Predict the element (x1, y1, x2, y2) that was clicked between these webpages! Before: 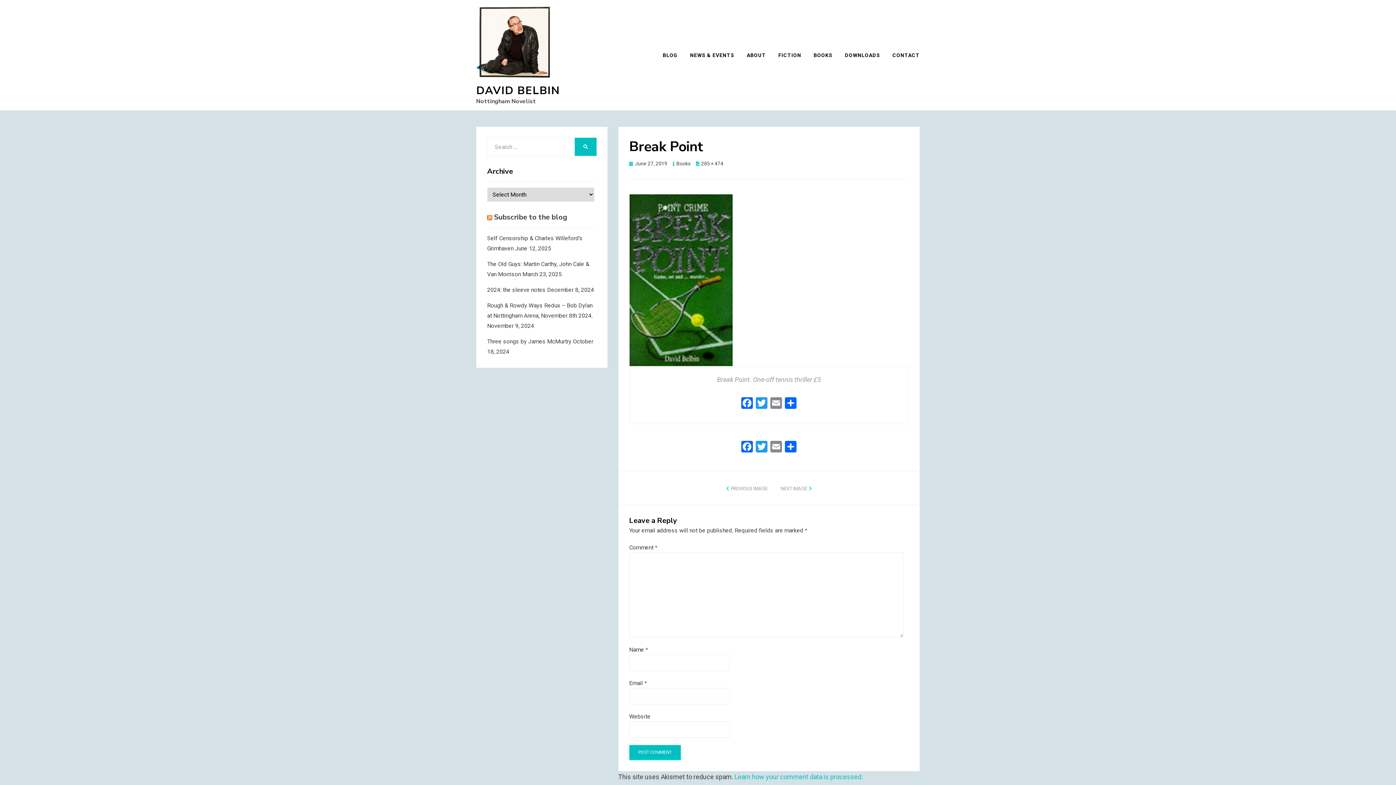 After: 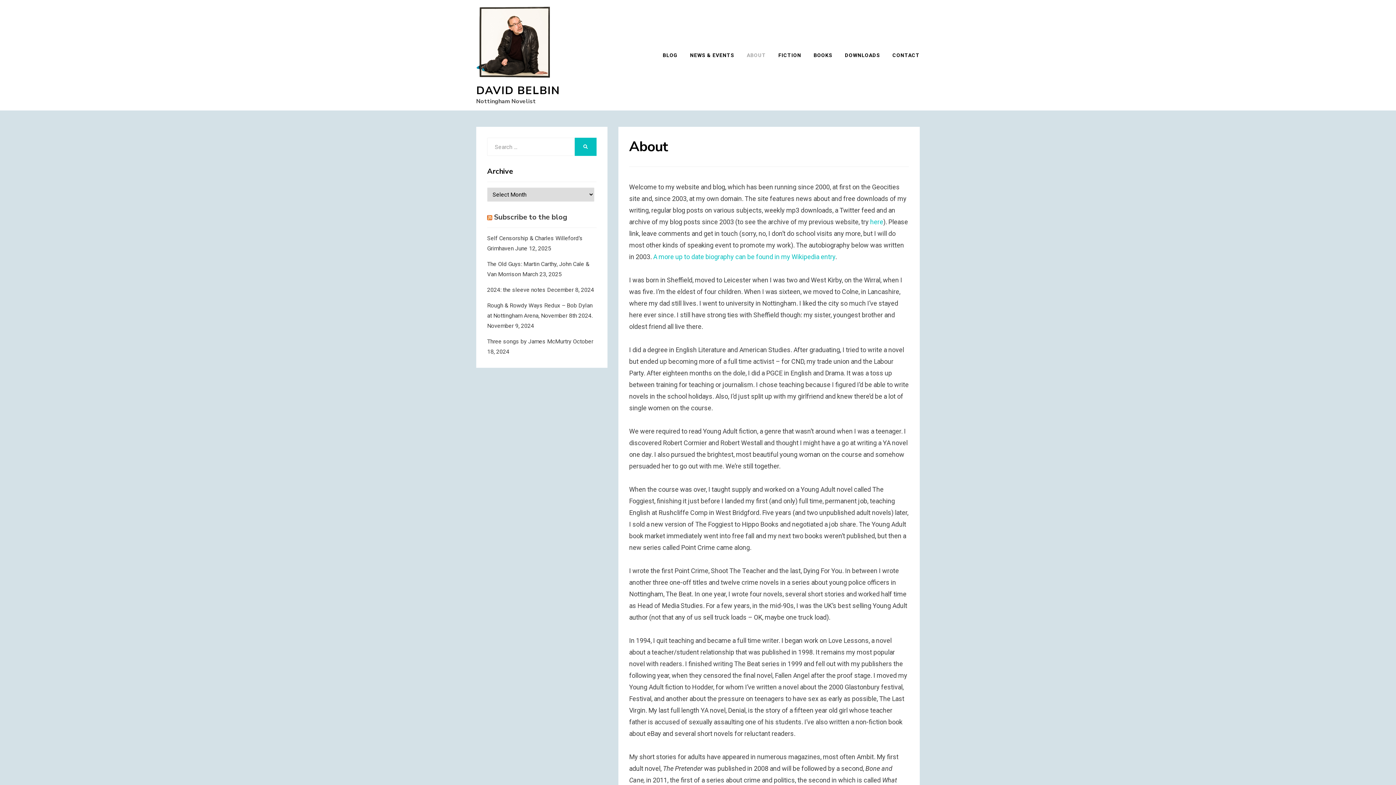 Action: label: ABOUT bbox: (740, 50, 772, 59)